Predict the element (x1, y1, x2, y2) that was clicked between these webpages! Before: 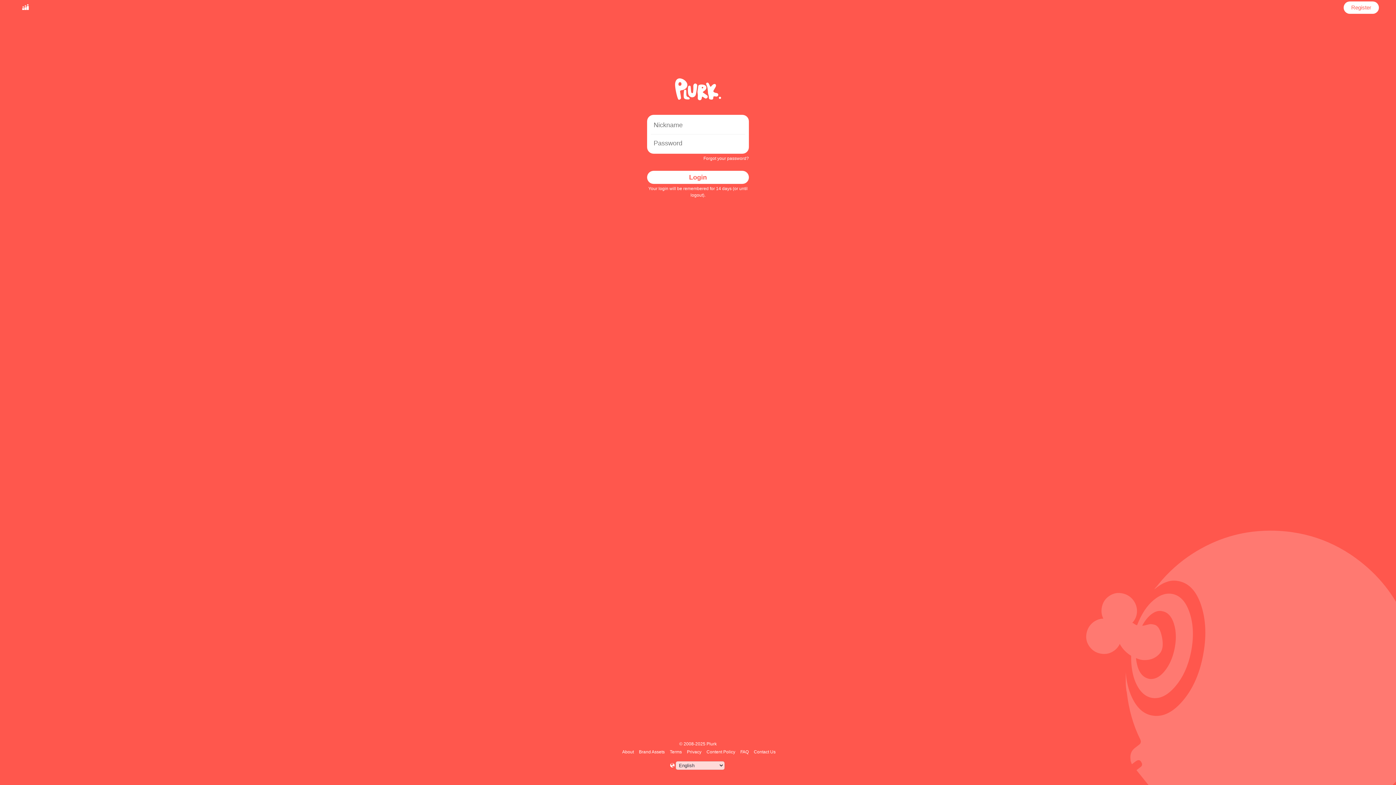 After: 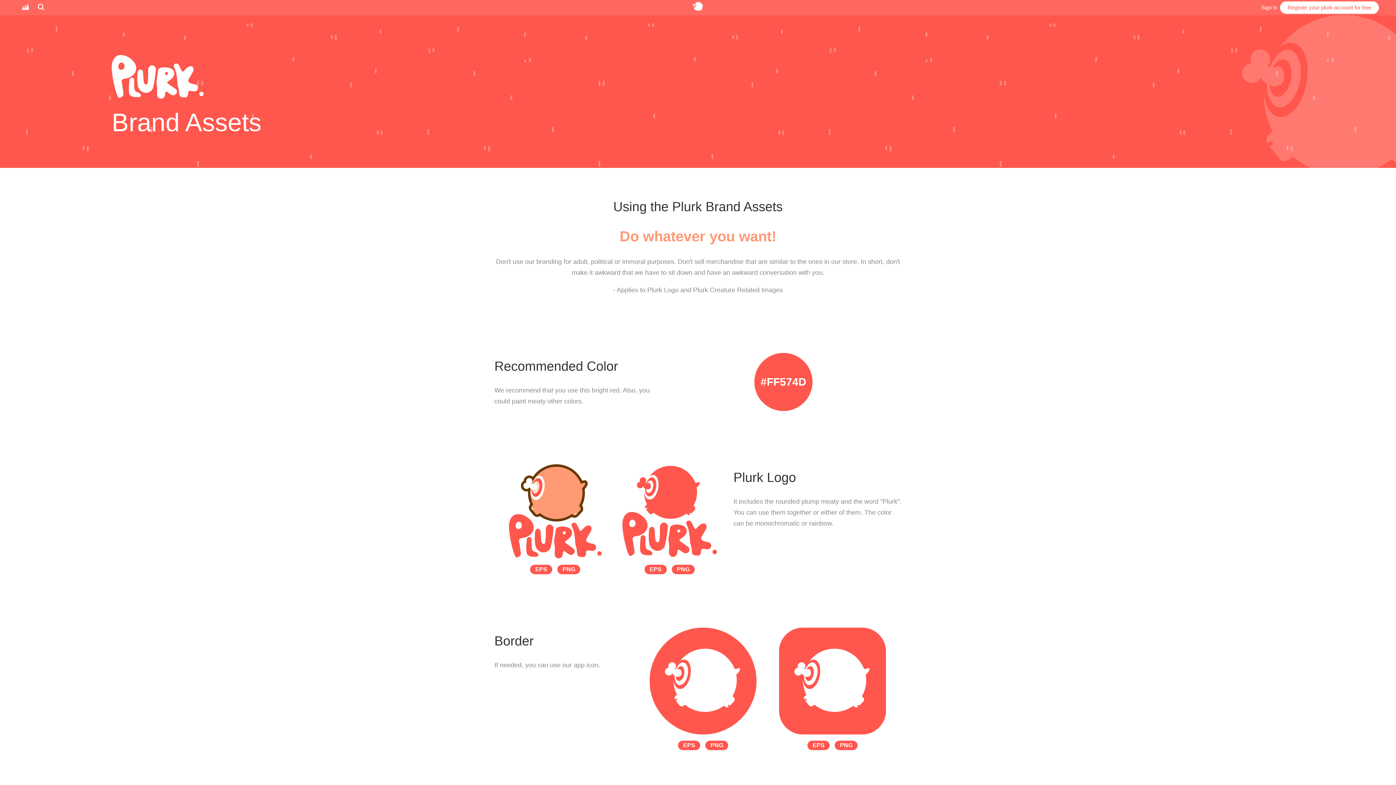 Action: bbox: (638, 749, 666, 754) label: Brand Assets